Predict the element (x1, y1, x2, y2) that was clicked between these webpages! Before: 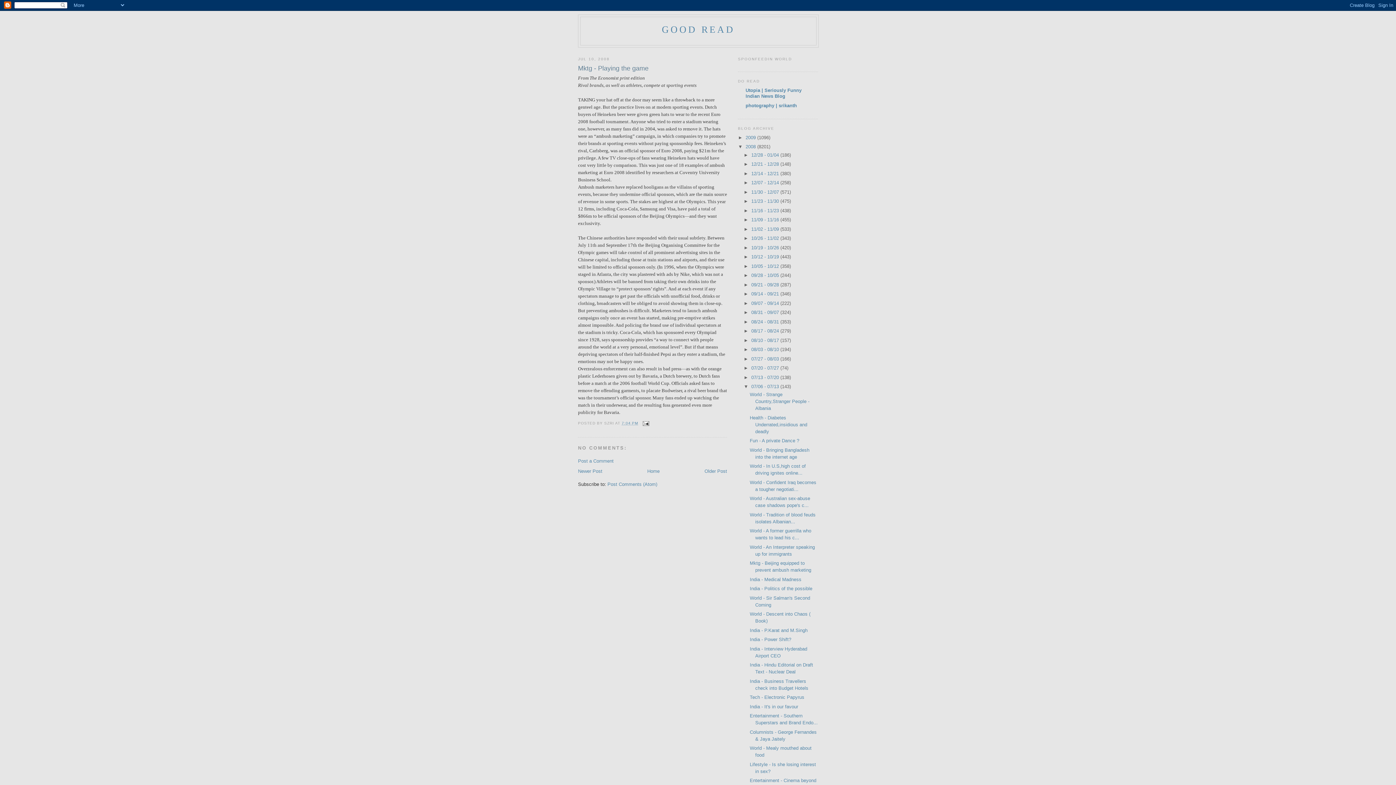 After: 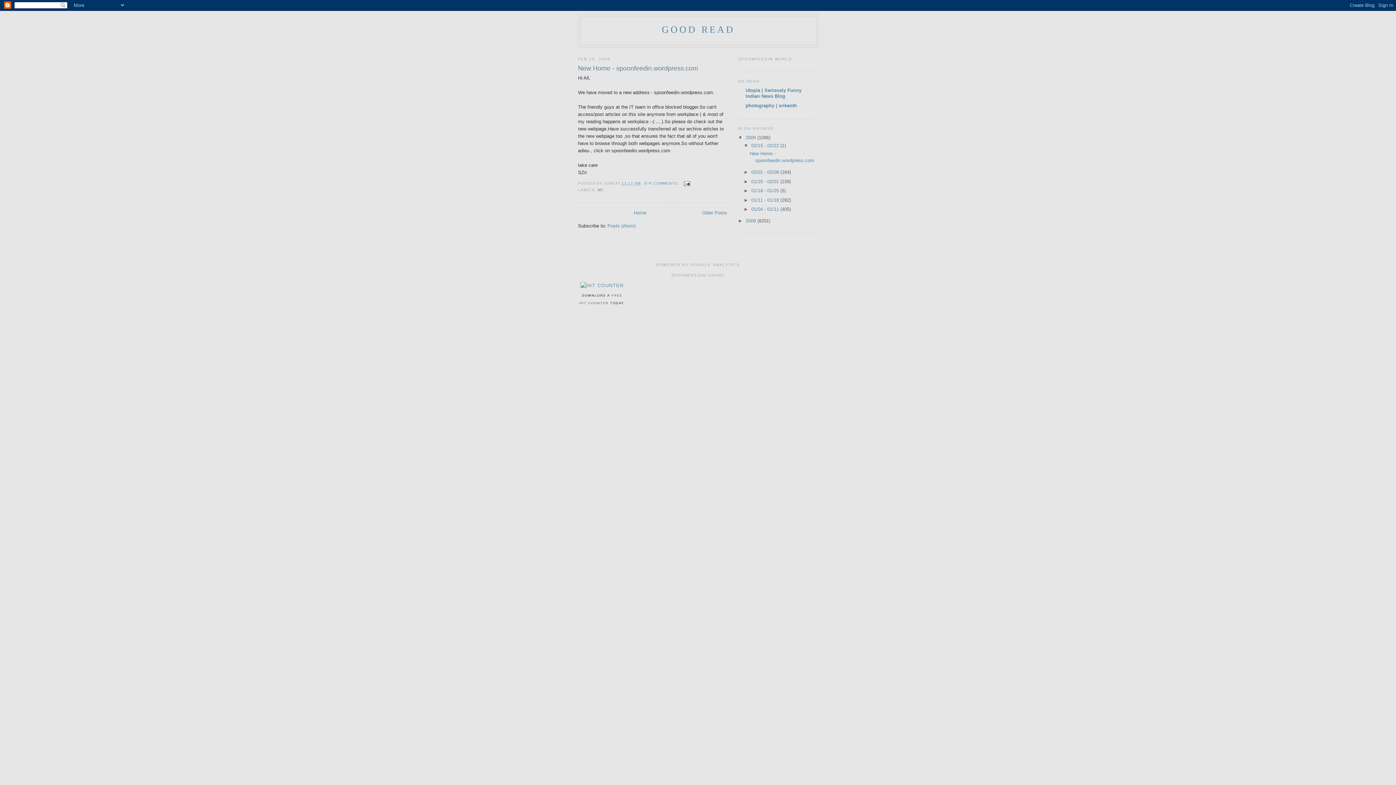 Action: label: GOOD READ bbox: (662, 24, 735, 34)